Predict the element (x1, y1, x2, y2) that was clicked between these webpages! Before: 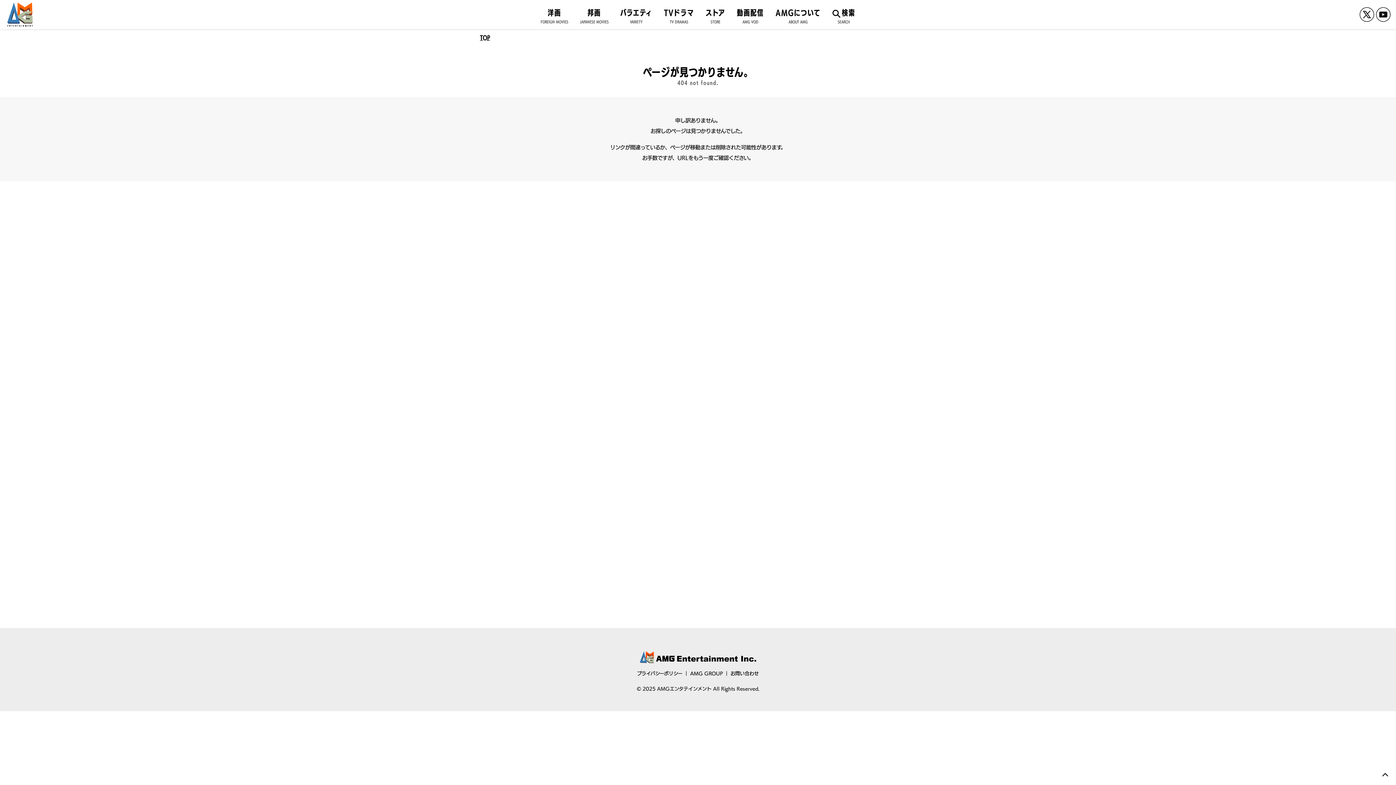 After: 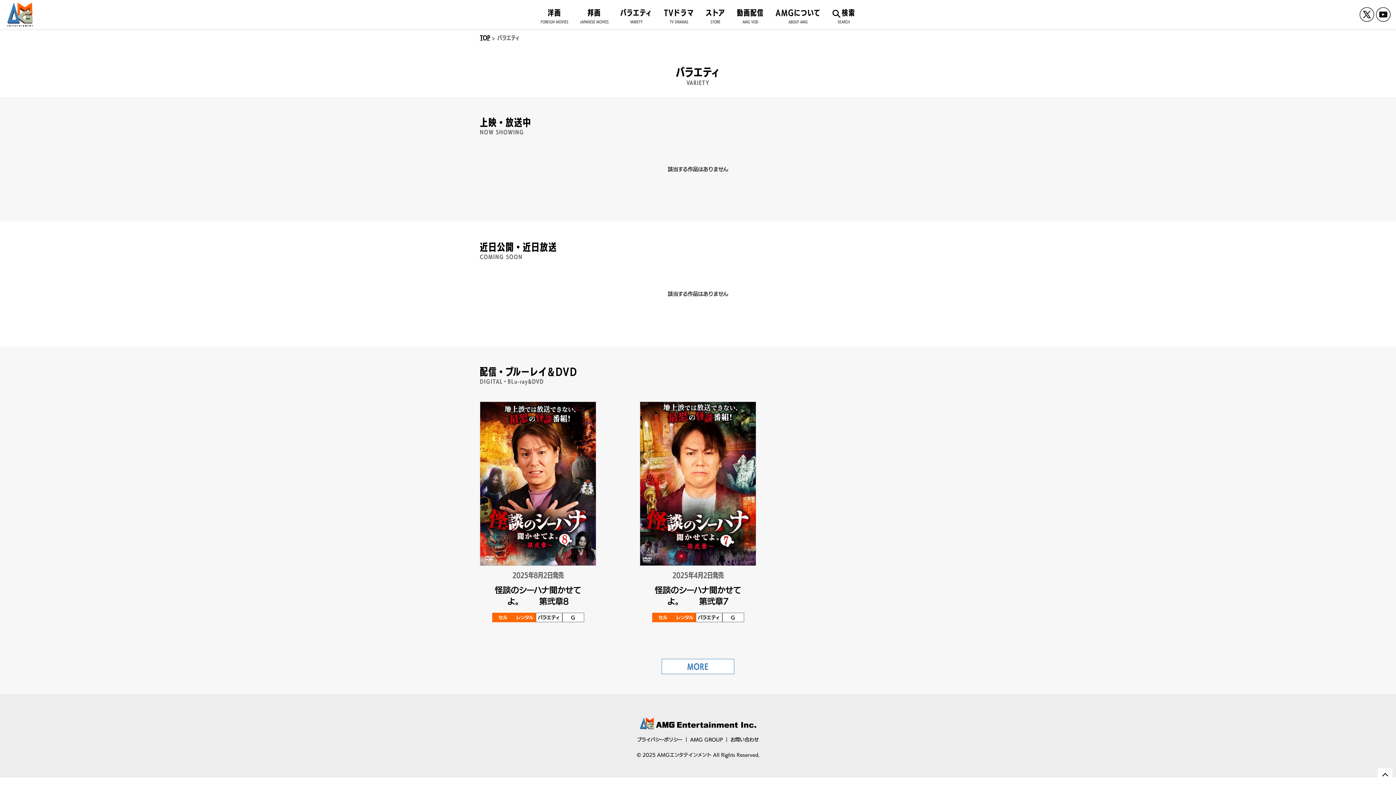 Action: label: バラエティ
VARIETY bbox: (620, 5, 652, 23)